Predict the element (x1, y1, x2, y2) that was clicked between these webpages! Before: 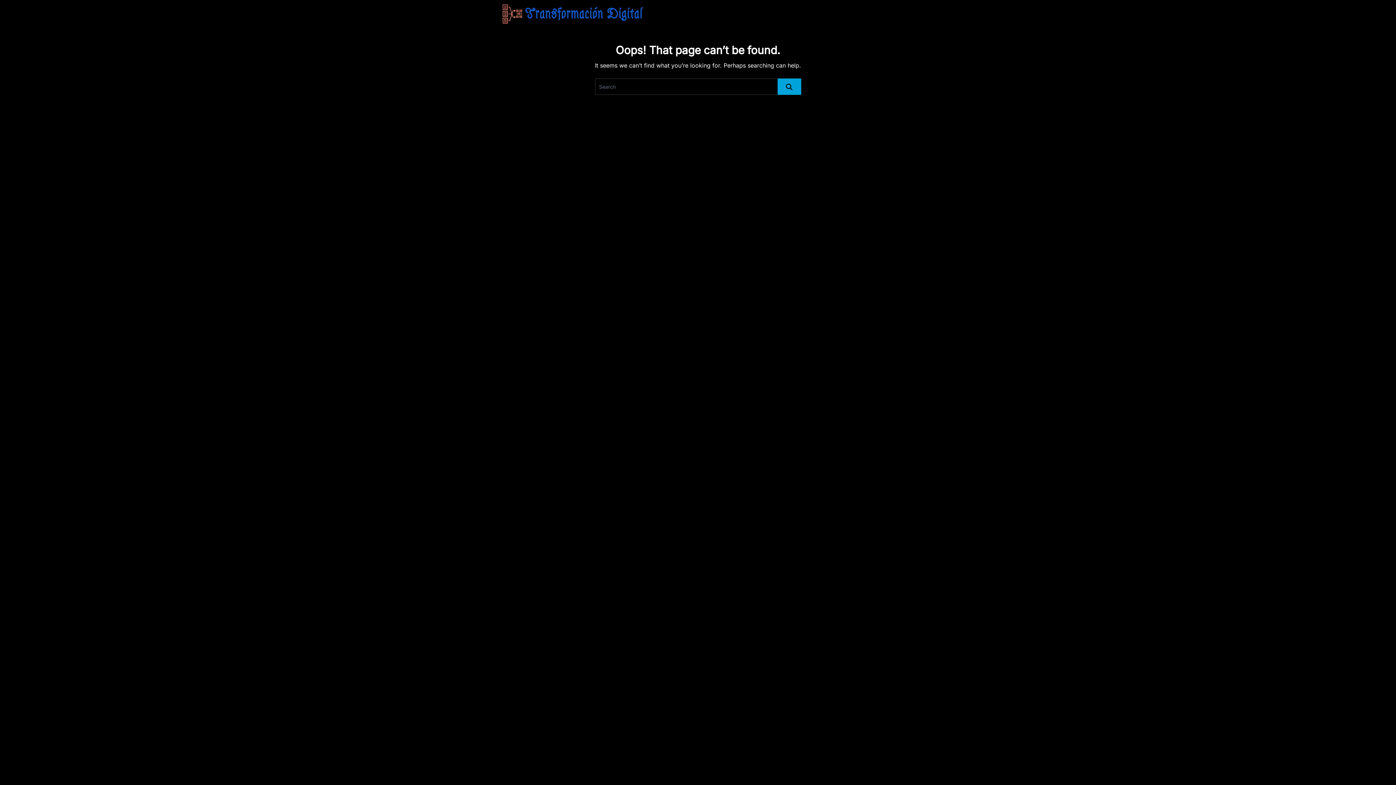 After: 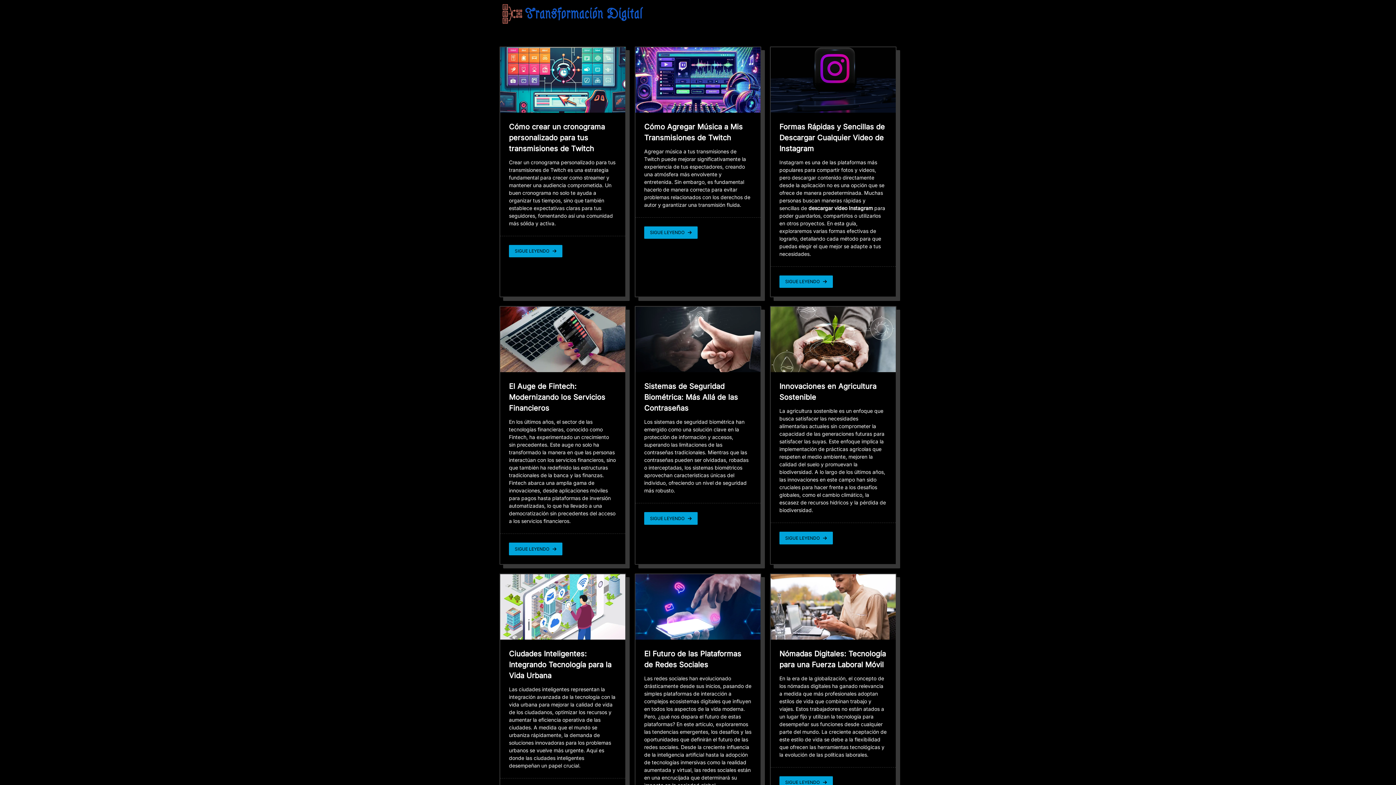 Action: bbox: (499, 1, 645, 27)